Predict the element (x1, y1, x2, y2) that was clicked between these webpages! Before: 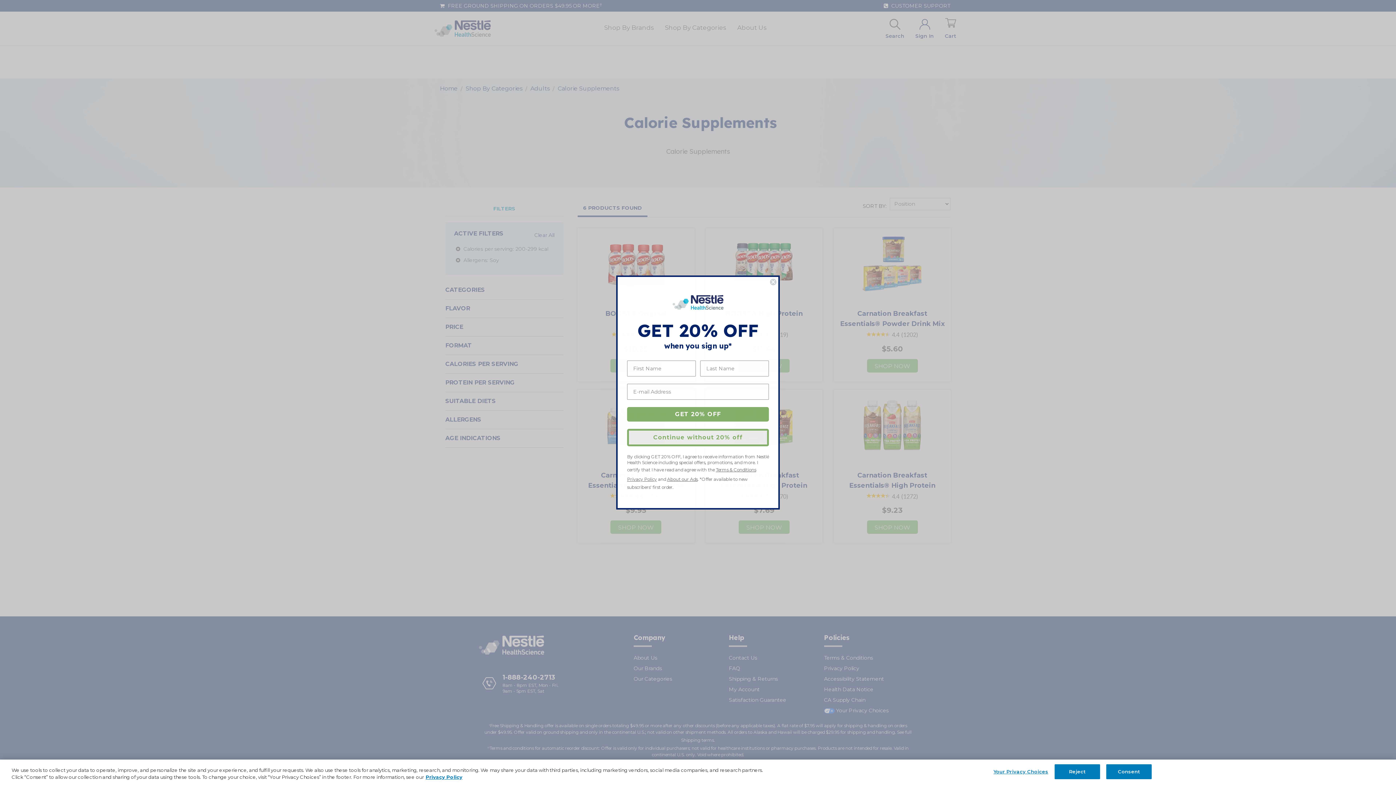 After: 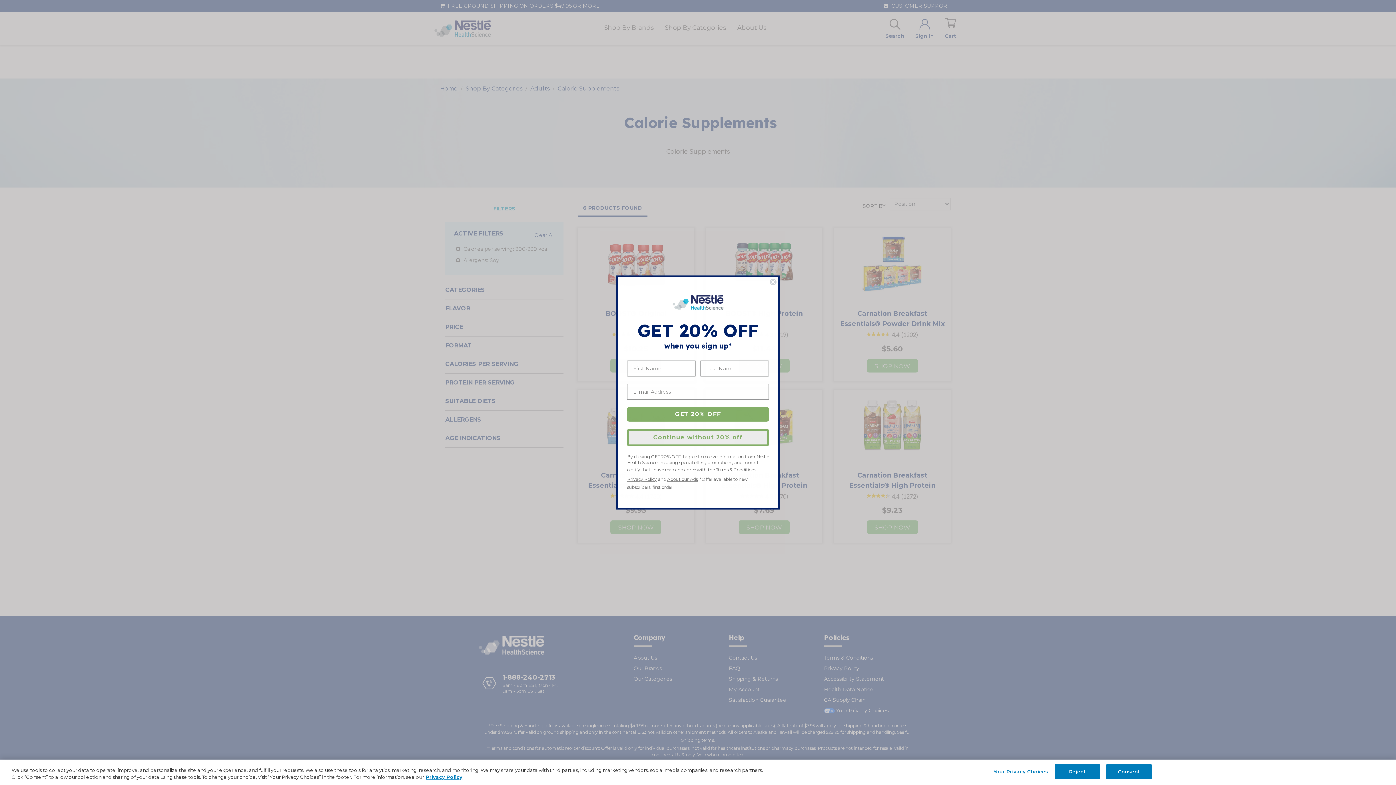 Action: bbox: (716, 480, 756, 489) label: Terms & Conditions